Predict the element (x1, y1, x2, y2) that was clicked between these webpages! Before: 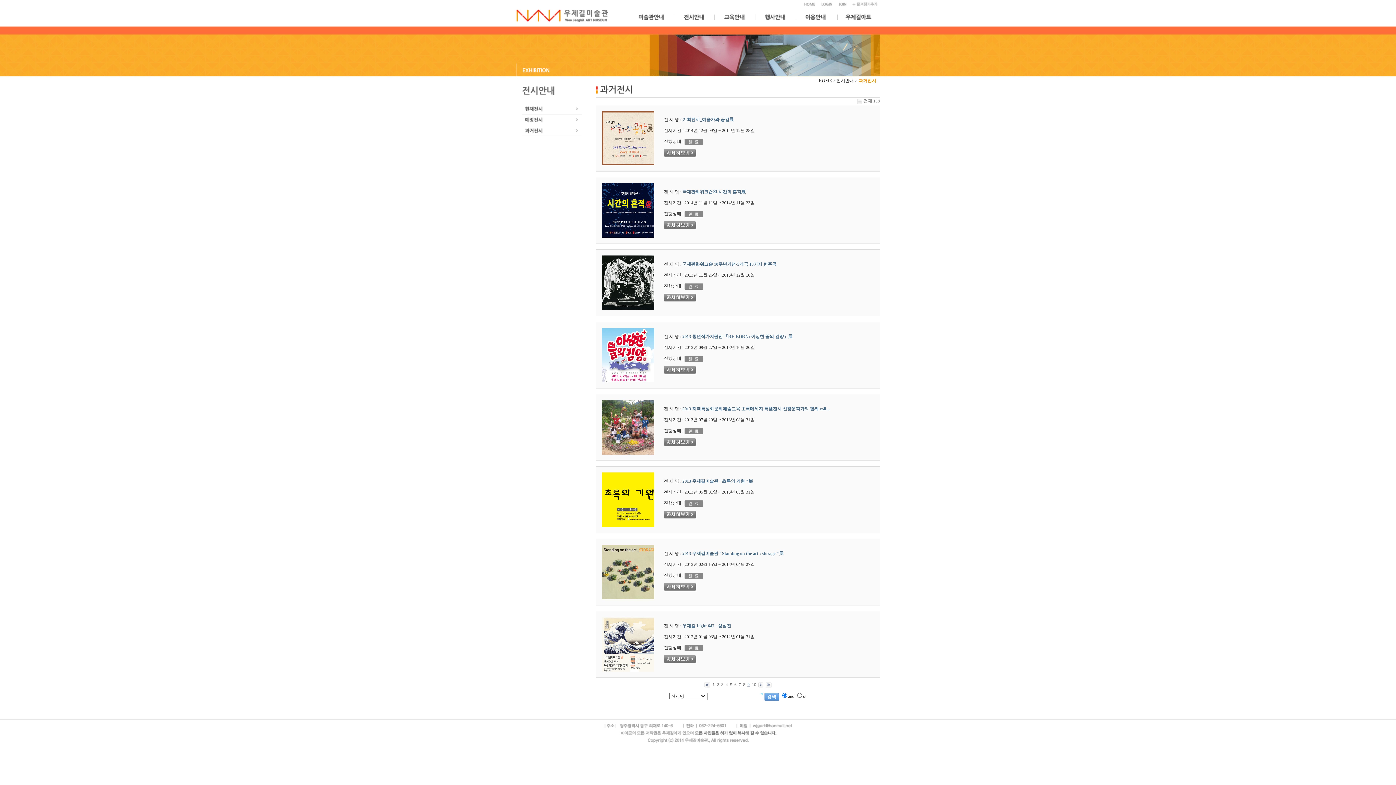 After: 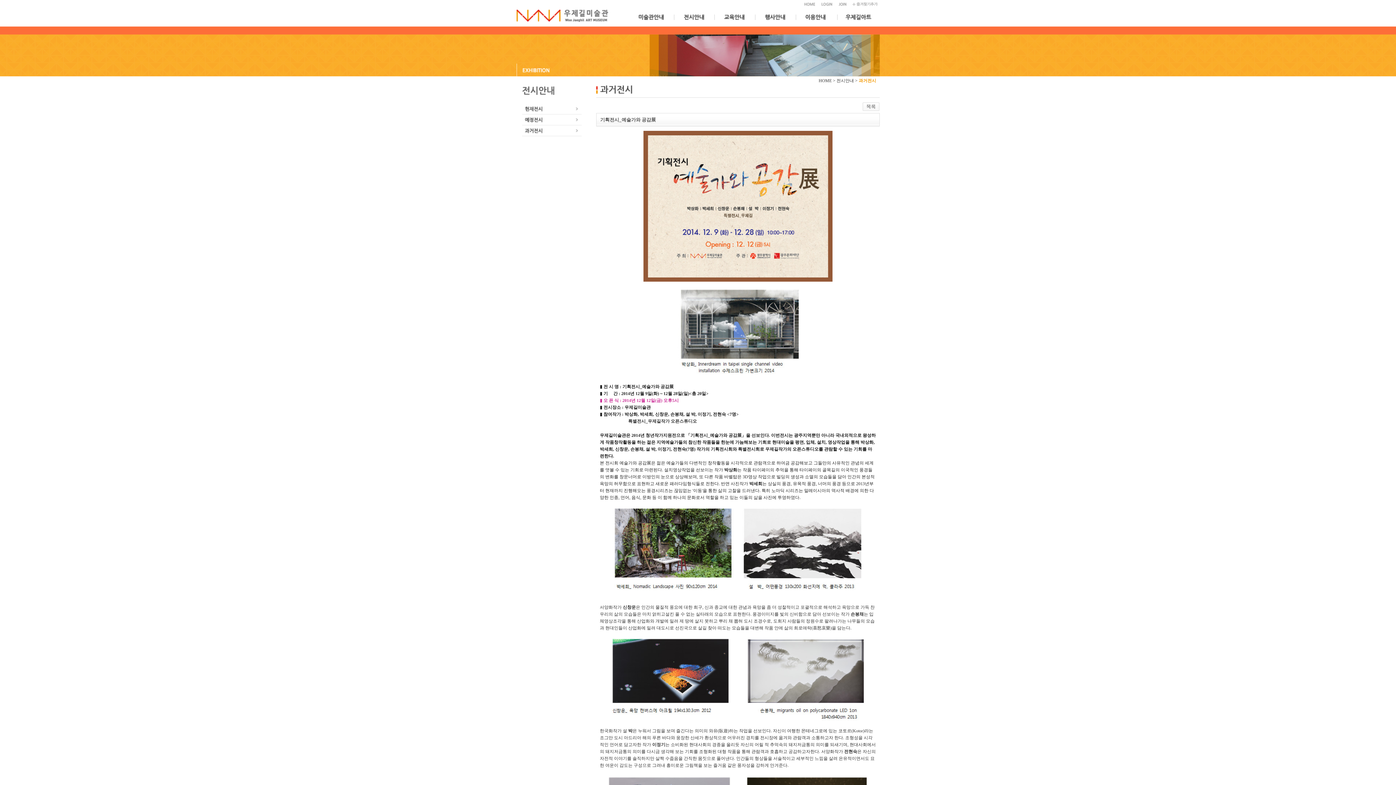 Action: label: 기획전시_예술가와 공감展 bbox: (682, 117, 733, 122)